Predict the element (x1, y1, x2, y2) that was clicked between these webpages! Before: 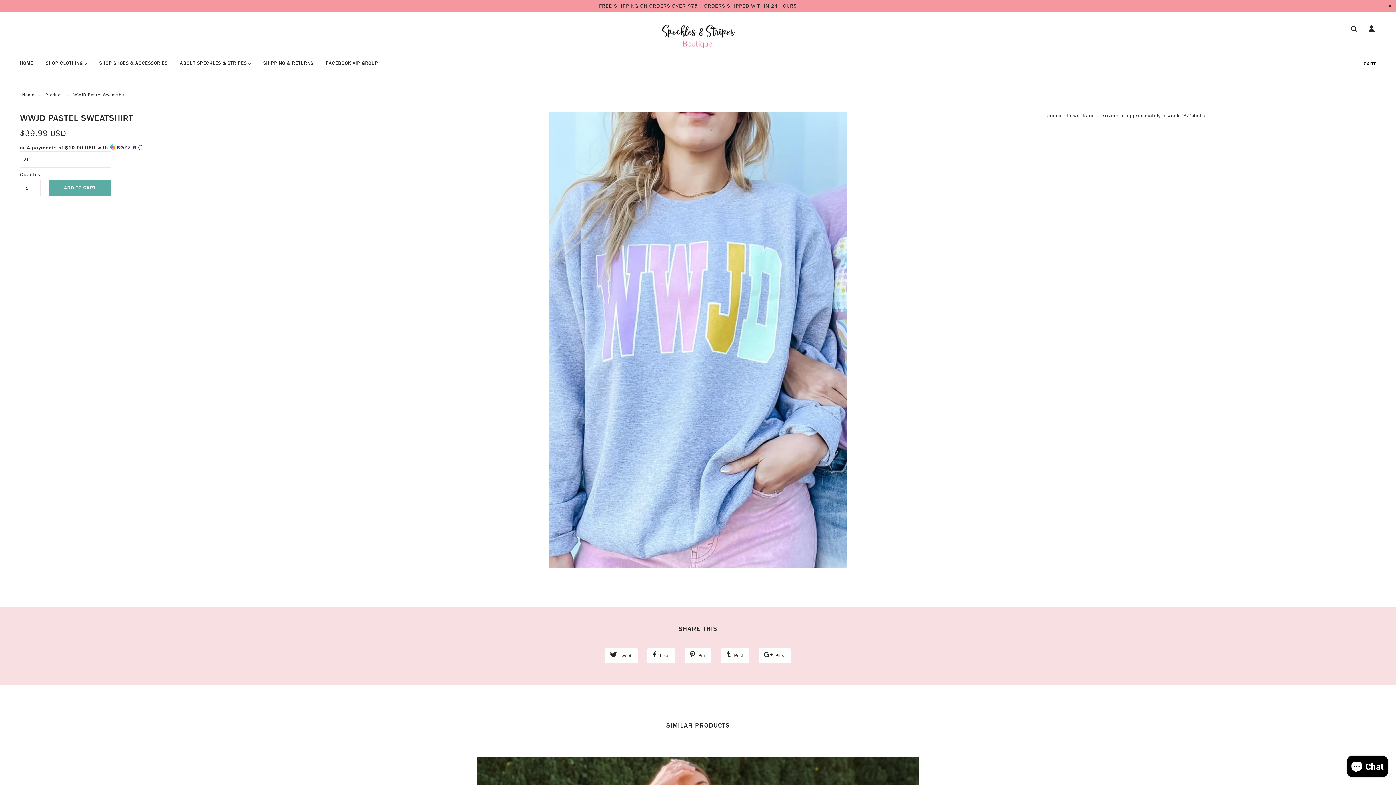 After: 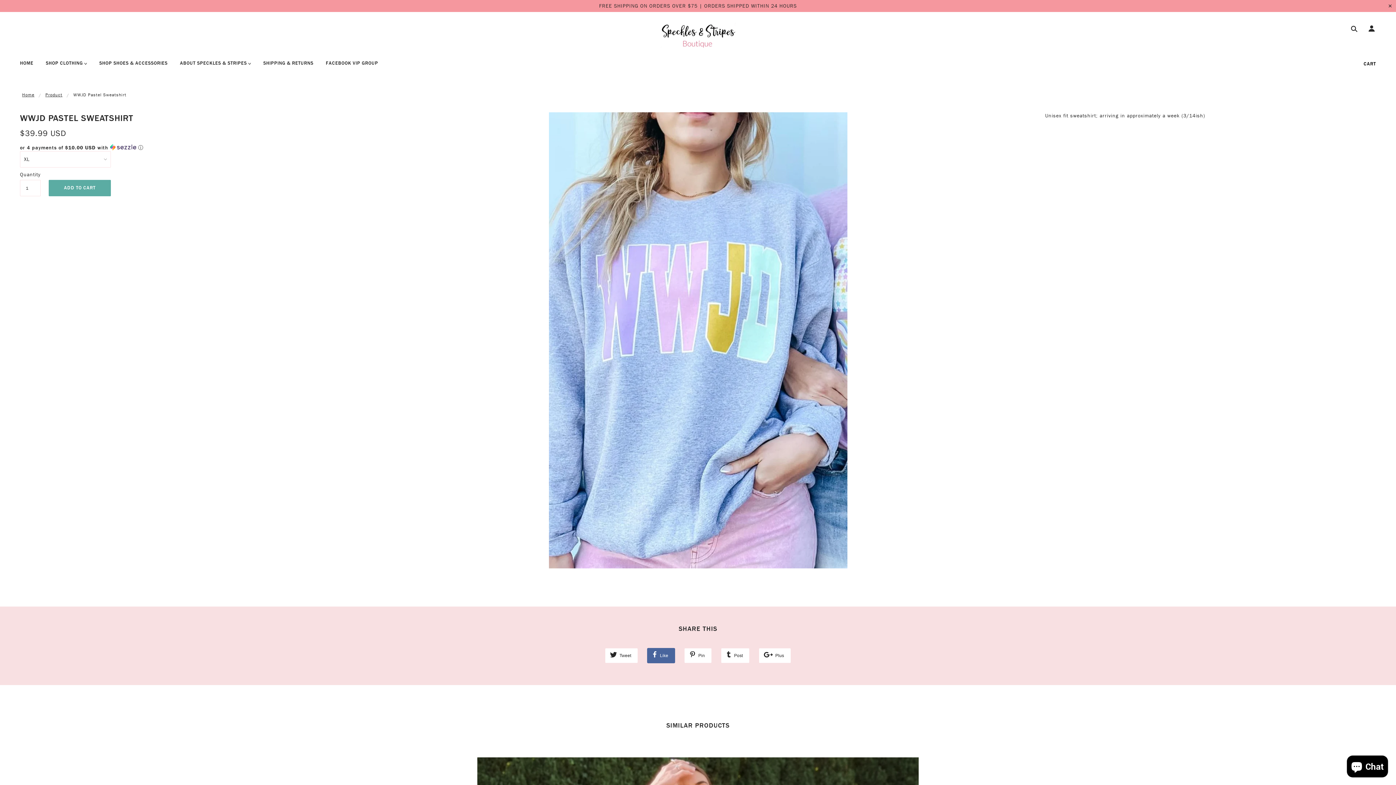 Action: bbox: (647, 648, 675, 663) label:  Like